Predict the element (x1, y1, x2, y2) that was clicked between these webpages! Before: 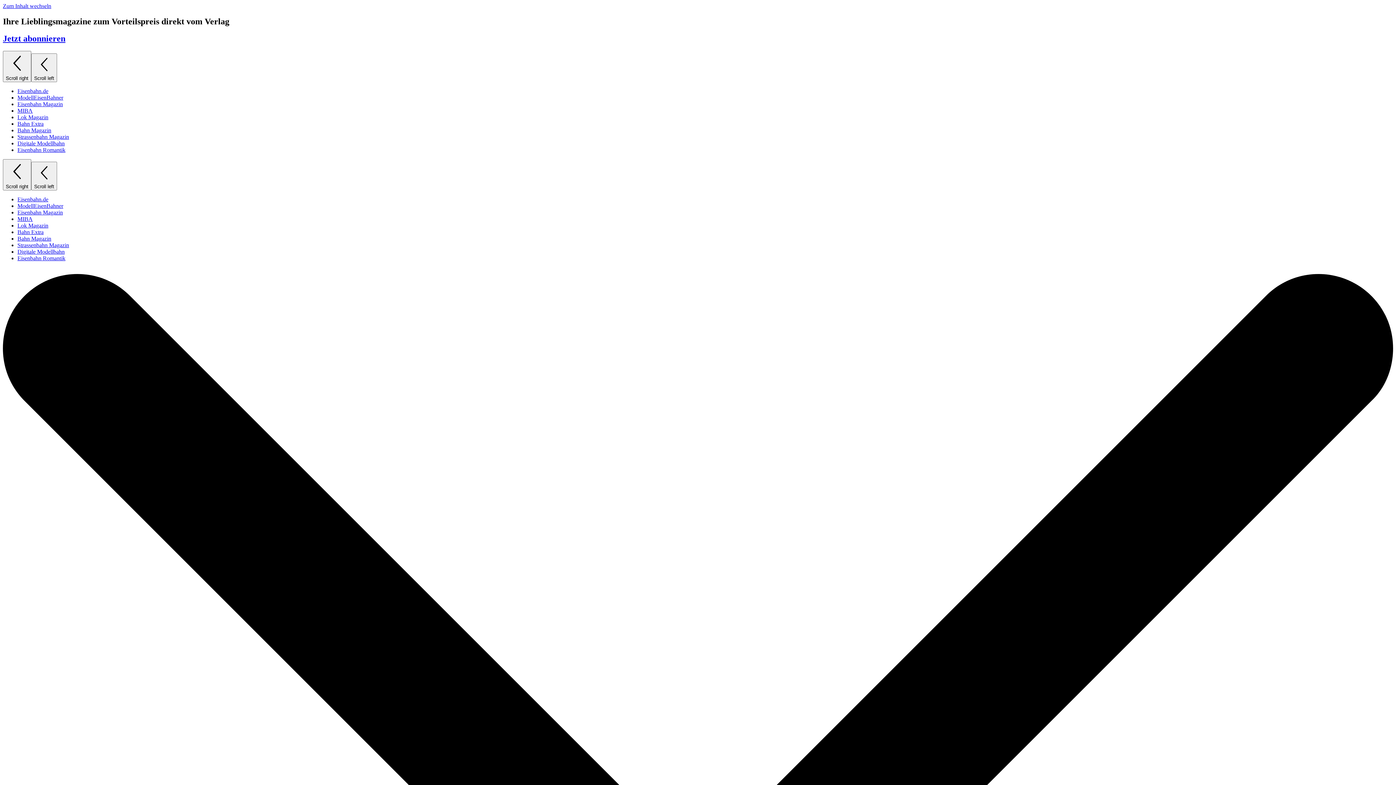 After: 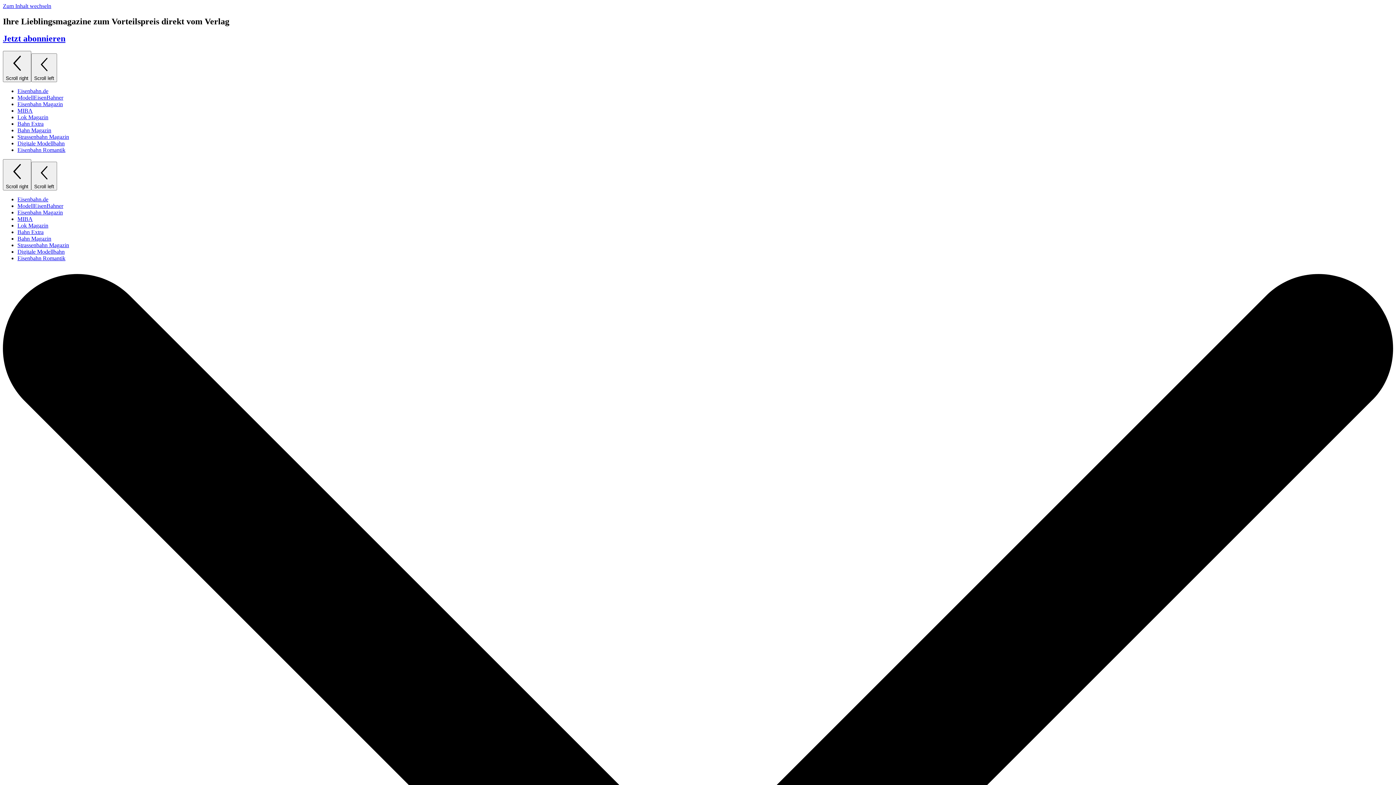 Action: label: Eisenbahn Romantik bbox: (17, 255, 65, 261)